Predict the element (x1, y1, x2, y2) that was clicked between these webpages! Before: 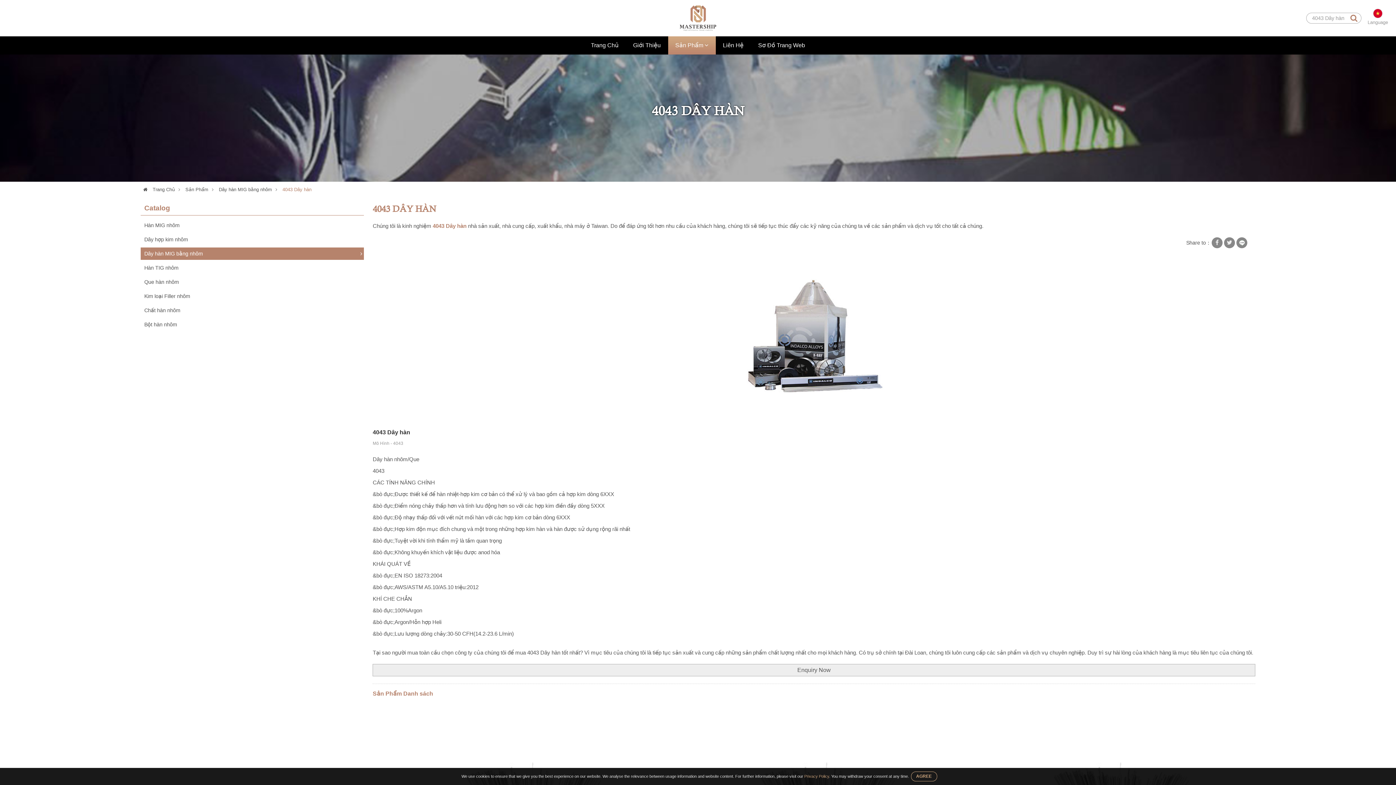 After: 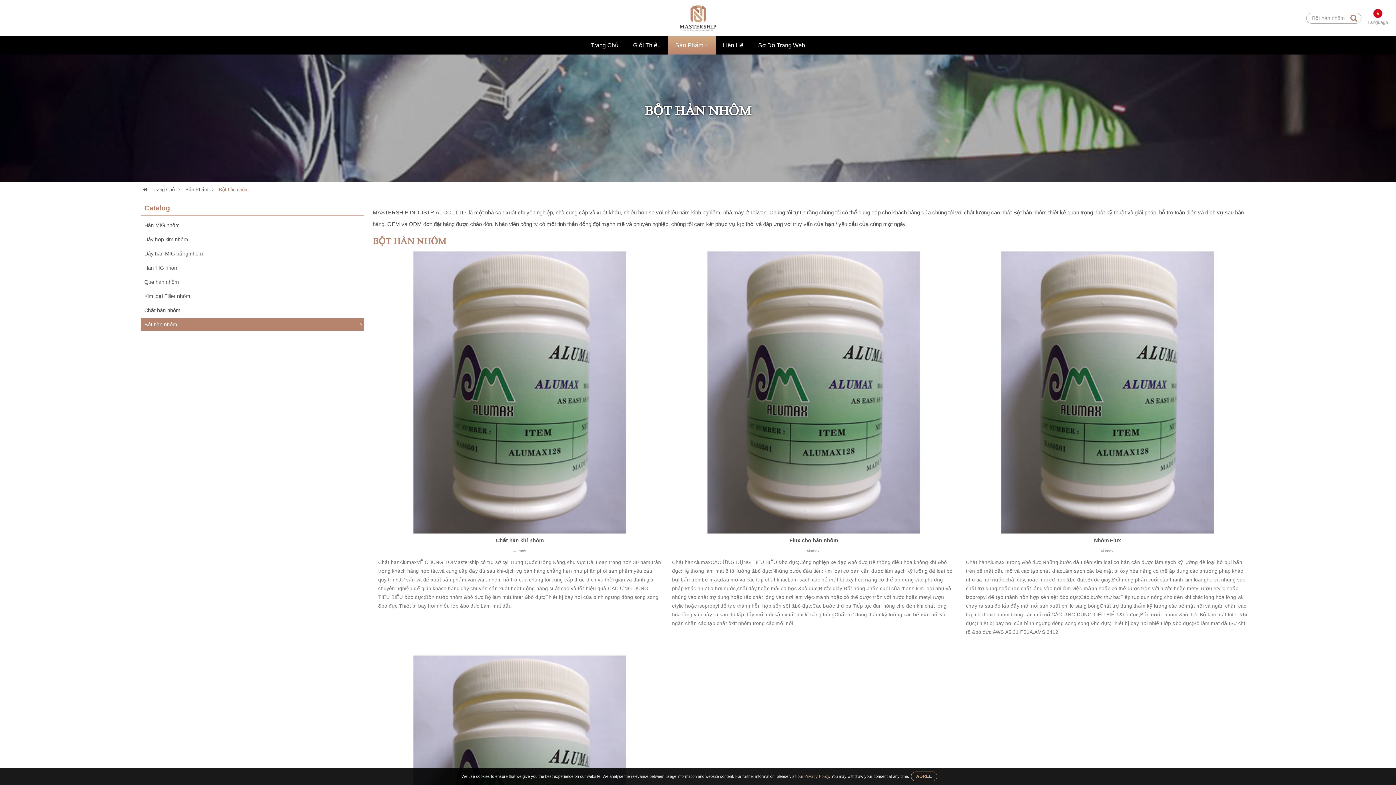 Action: label: Bột hàn nhôm bbox: (140, 318, 364, 330)